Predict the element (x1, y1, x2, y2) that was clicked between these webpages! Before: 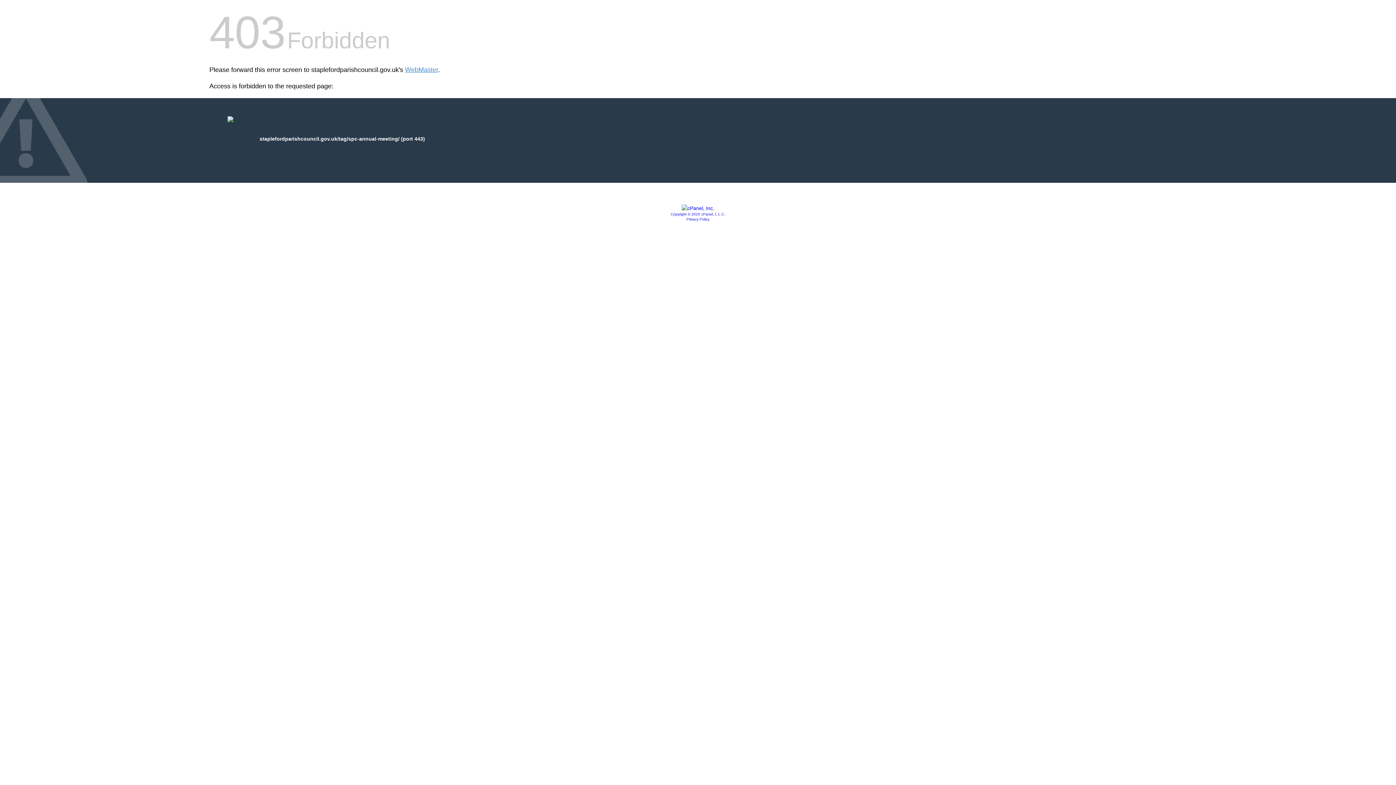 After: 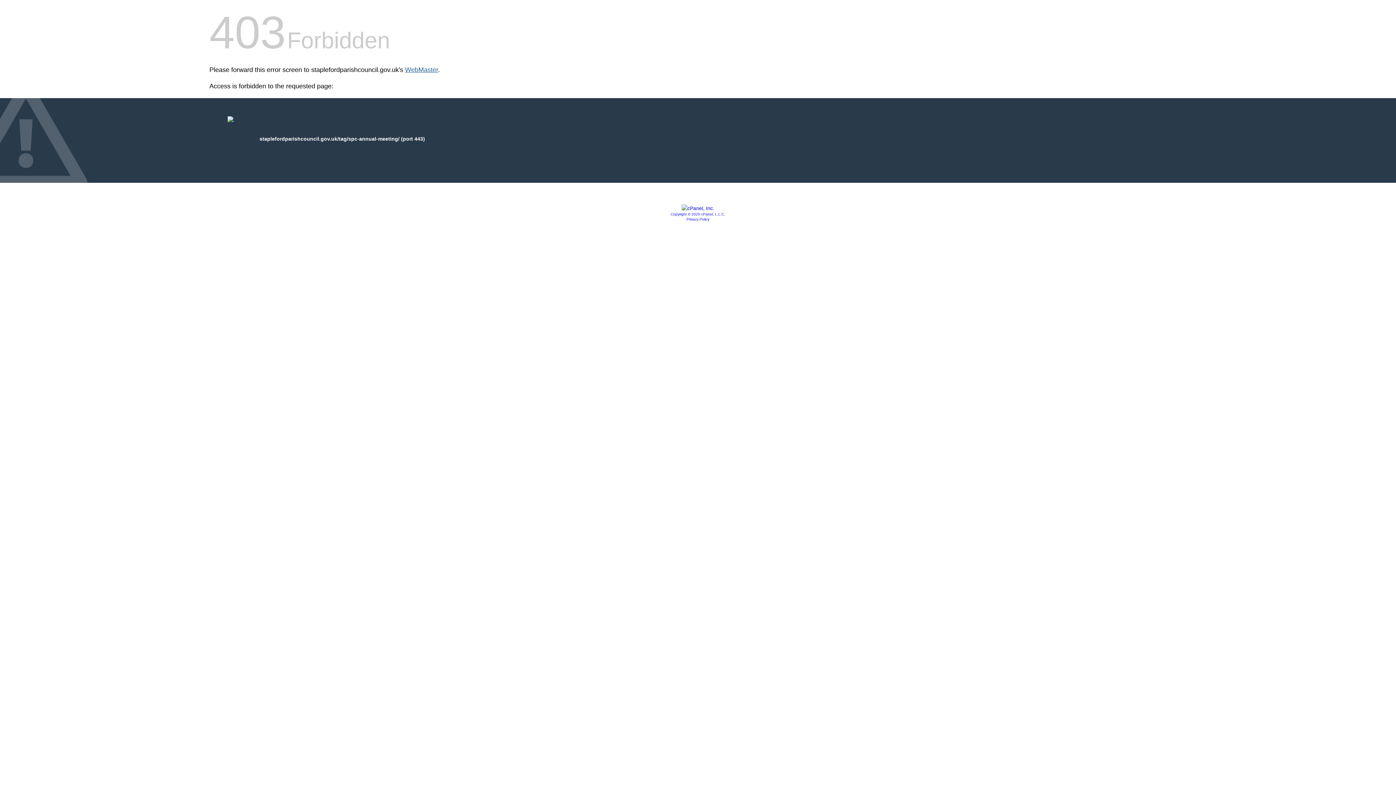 Action: bbox: (405, 66, 438, 73) label: WebMaster